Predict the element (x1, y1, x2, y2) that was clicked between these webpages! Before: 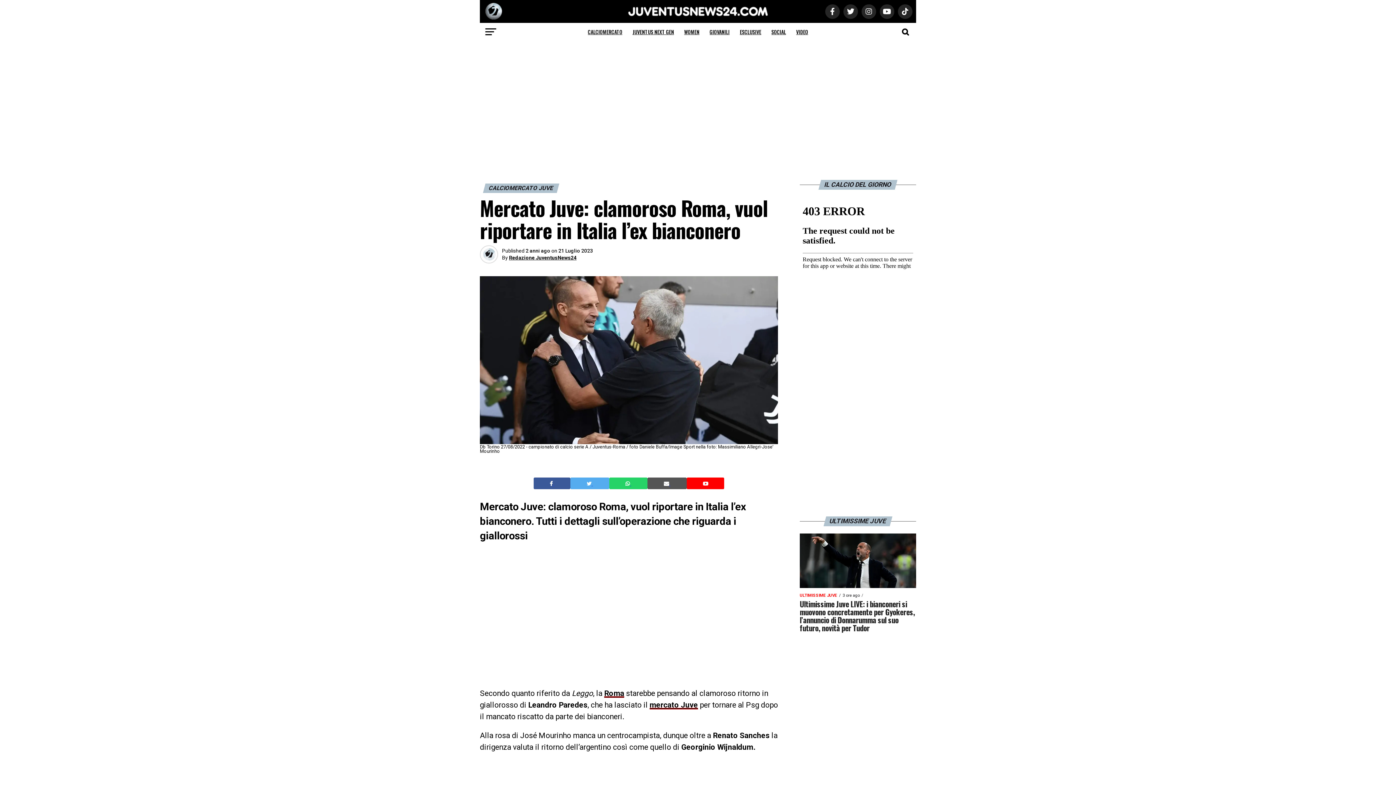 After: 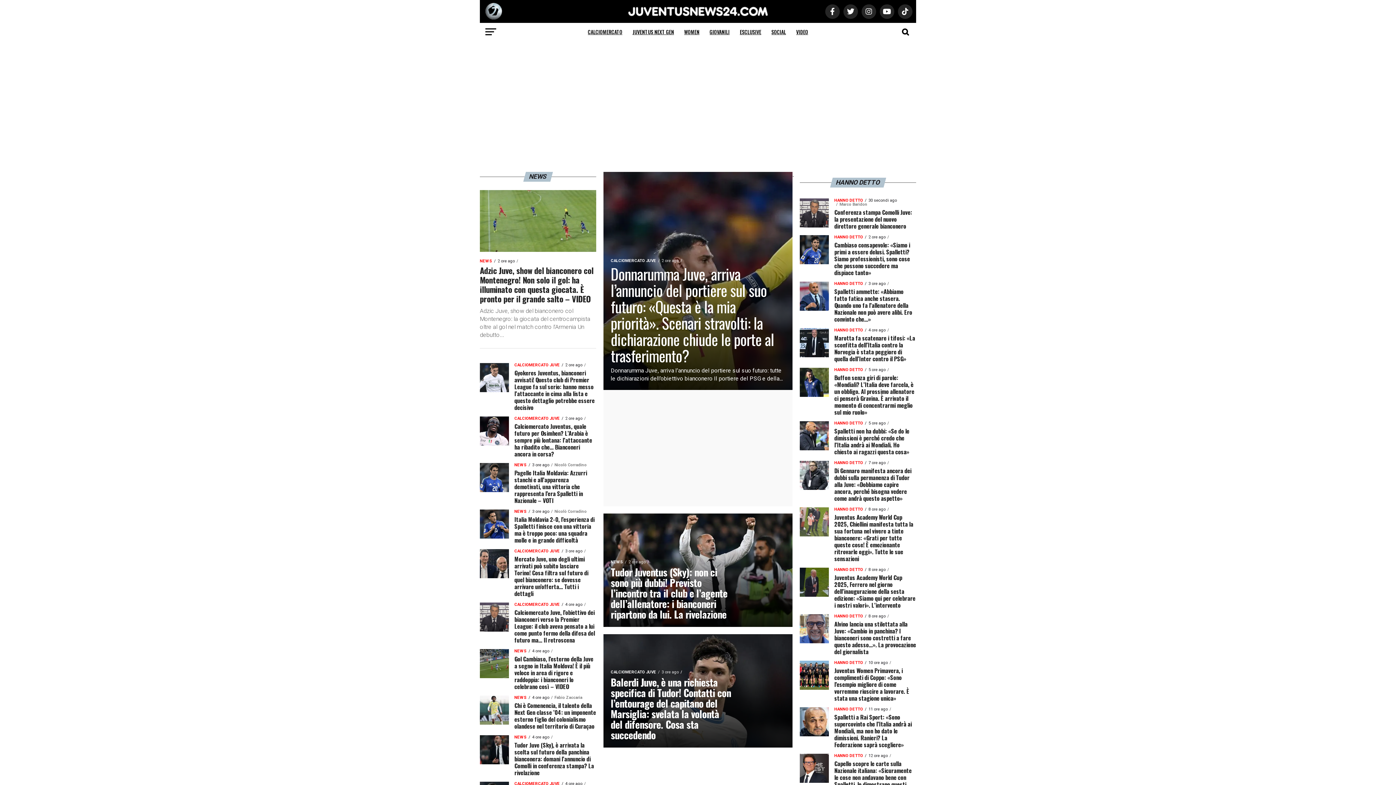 Action: bbox: (480, 14, 502, 21)